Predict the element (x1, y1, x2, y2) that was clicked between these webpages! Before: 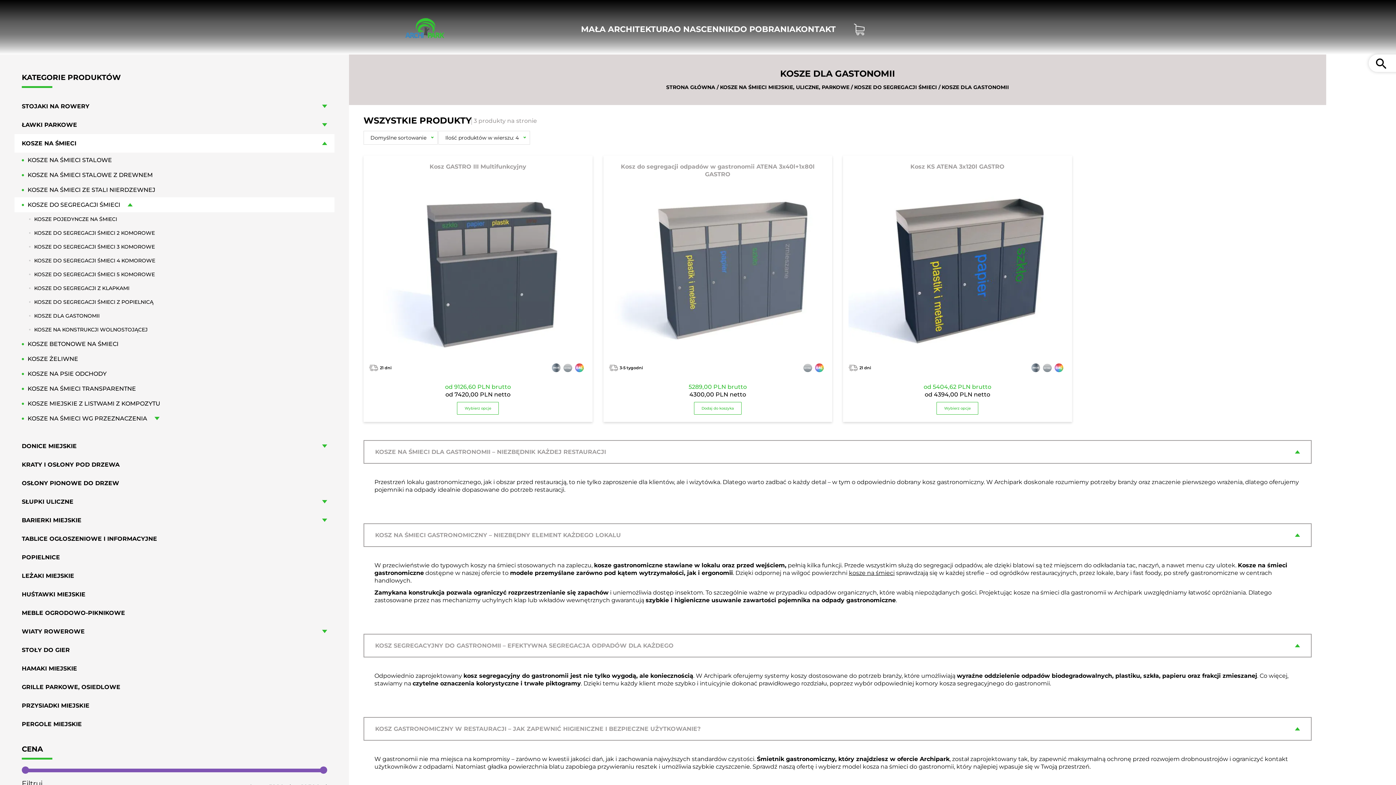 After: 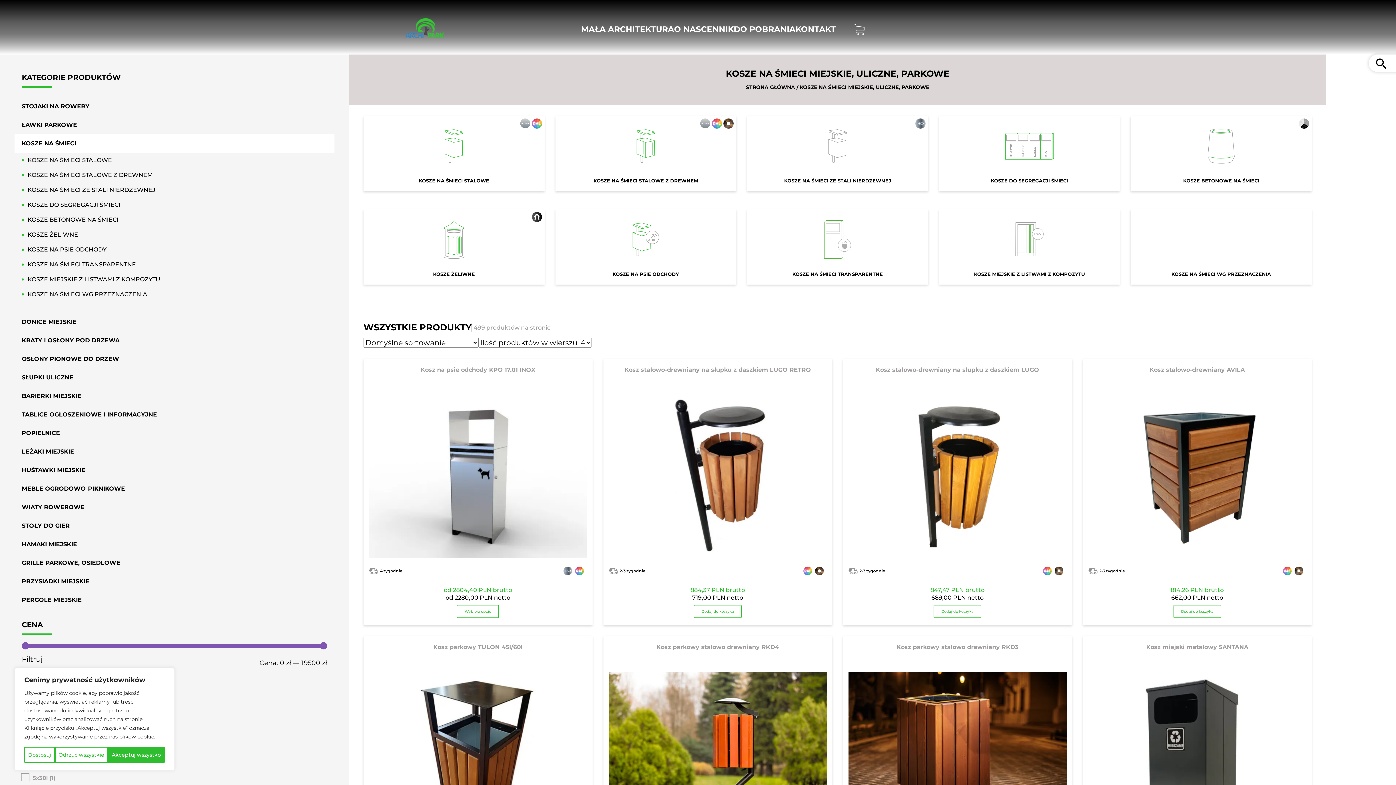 Action: bbox: (14, 134, 334, 152) label: KOSZE NA ŚMIECI